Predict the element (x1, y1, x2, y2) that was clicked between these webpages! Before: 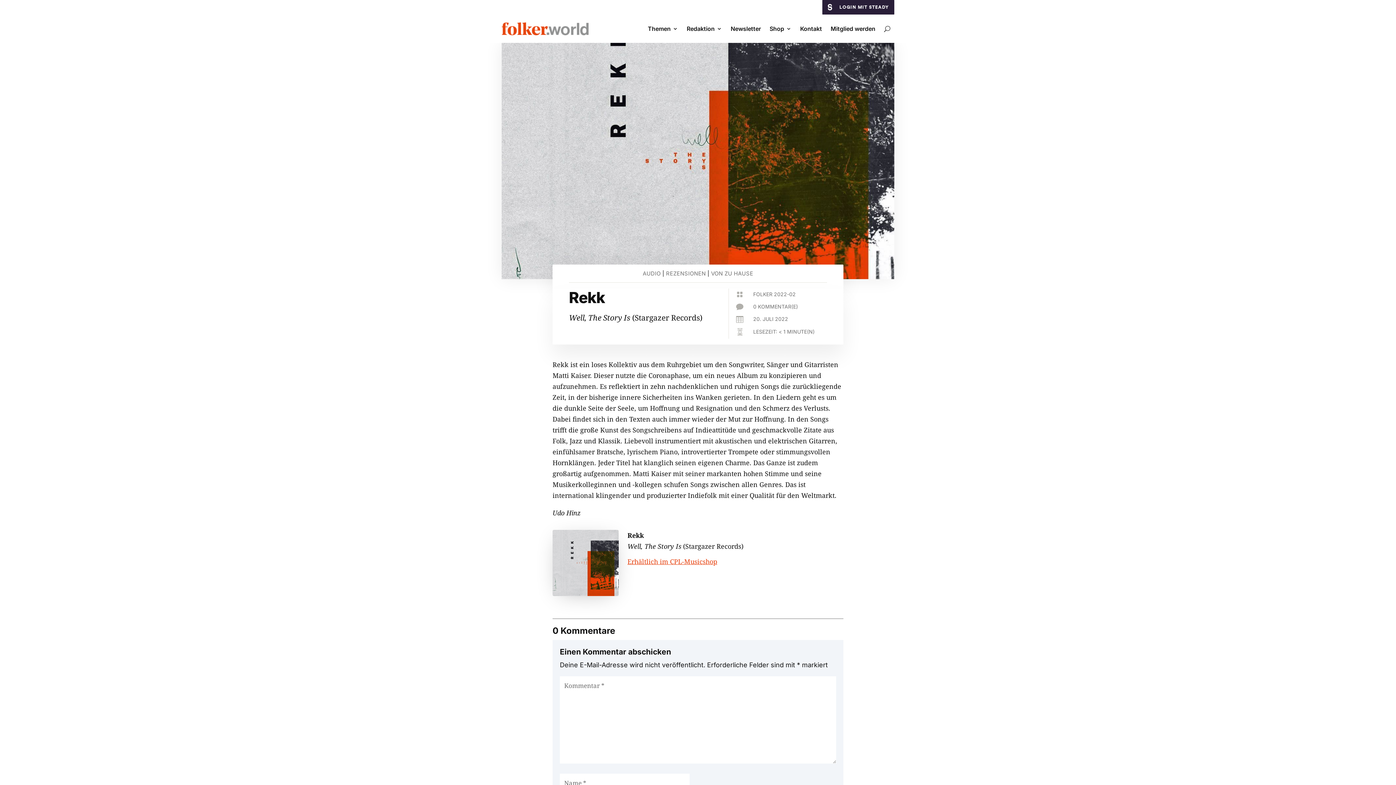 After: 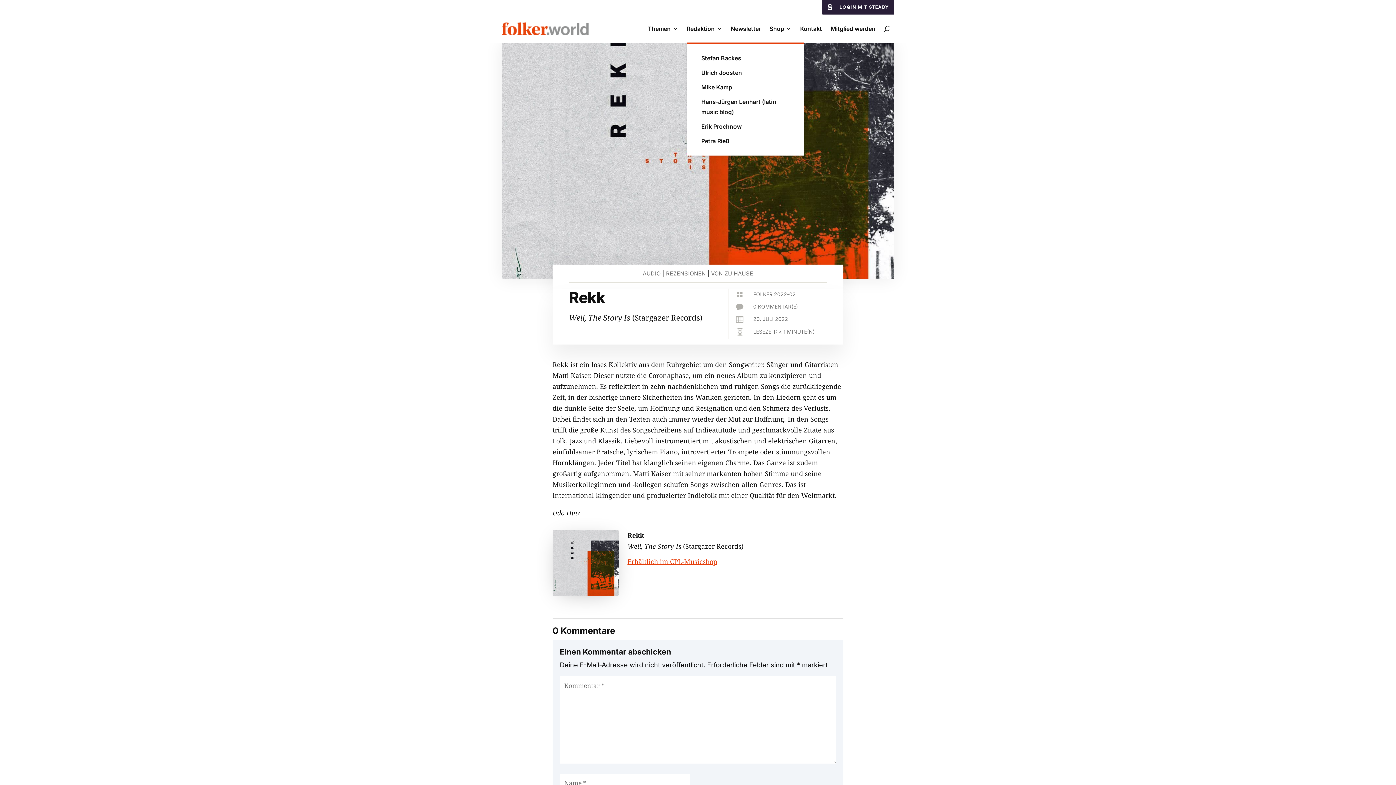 Action: bbox: (686, 14, 722, 42) label: Redaktion